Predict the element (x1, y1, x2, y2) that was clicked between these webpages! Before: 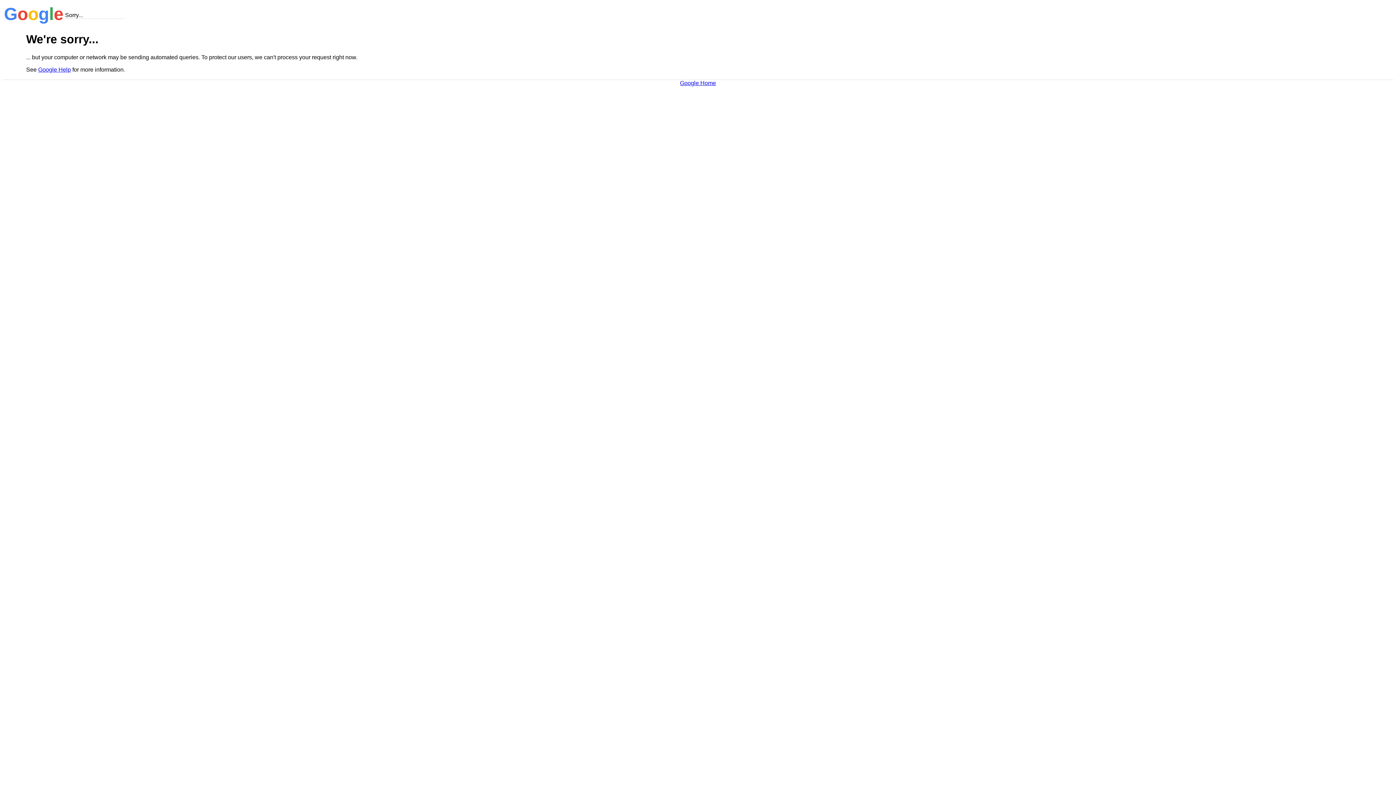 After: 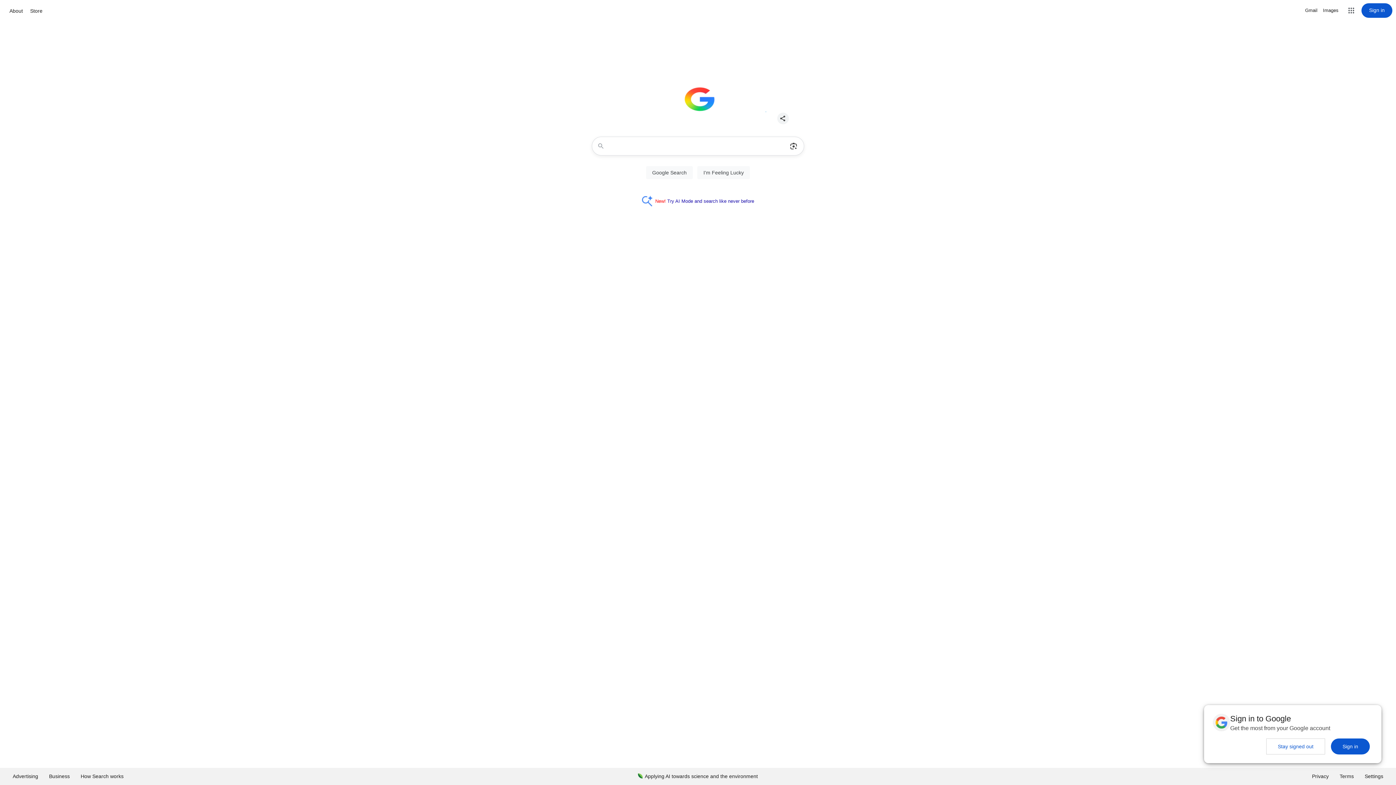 Action: label: Google Home bbox: (680, 79, 716, 86)